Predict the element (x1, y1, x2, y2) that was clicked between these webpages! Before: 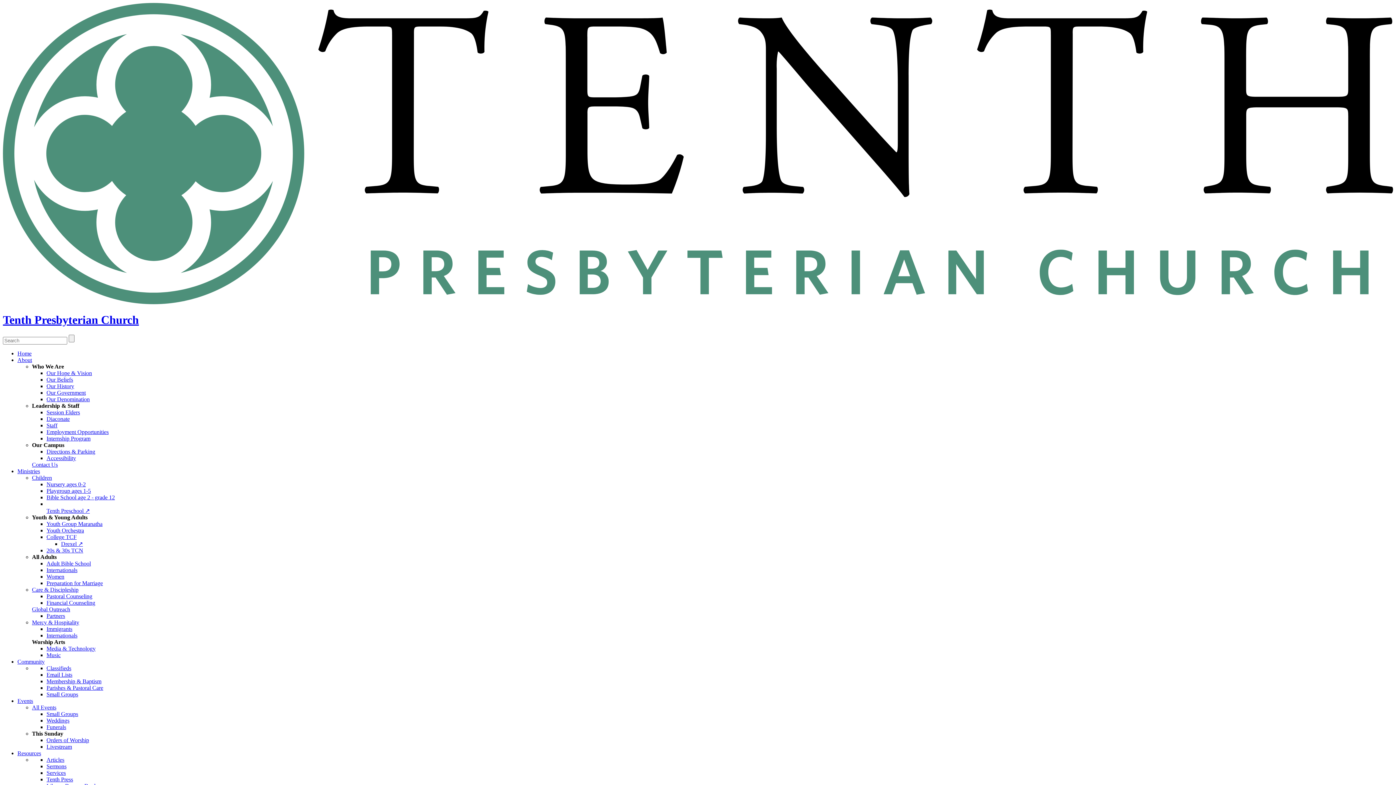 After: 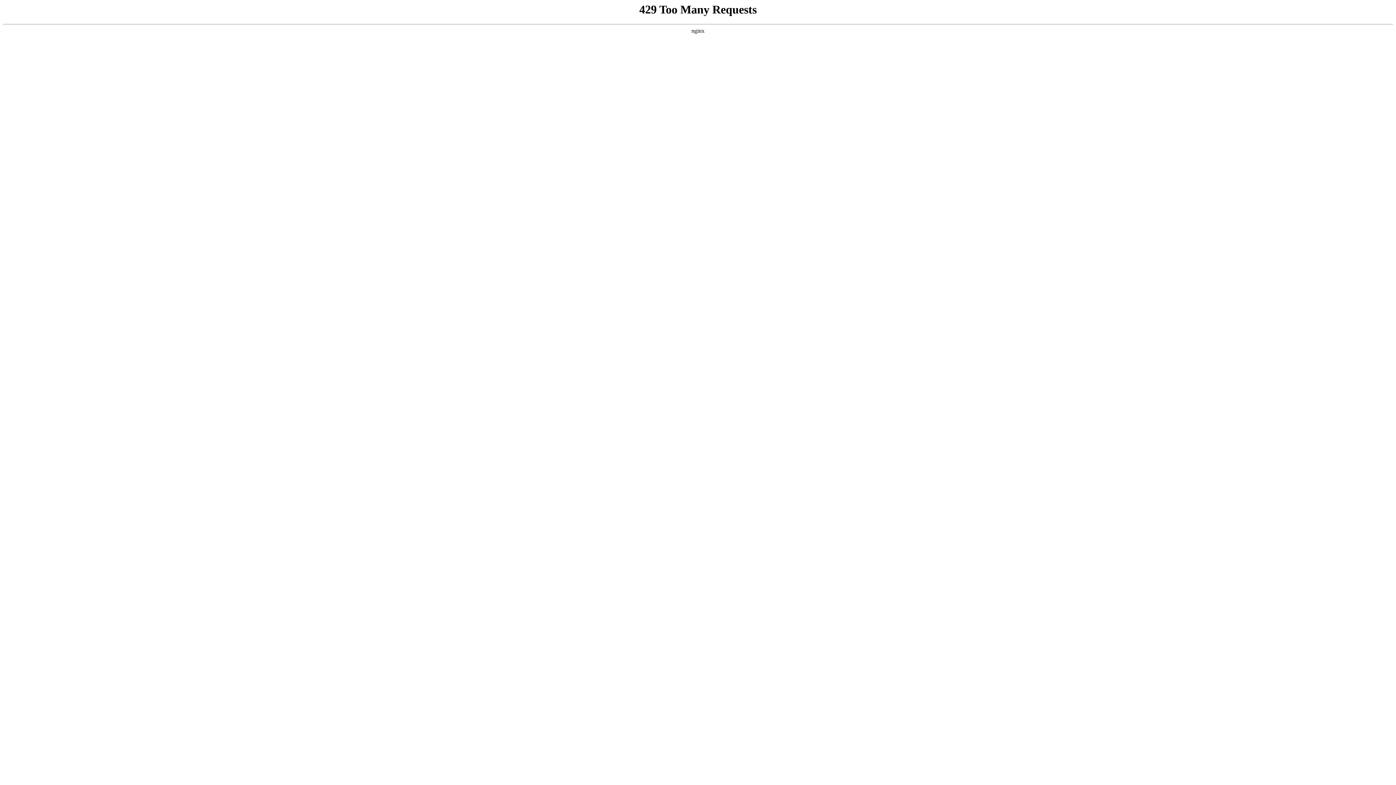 Action: bbox: (46, 599, 95, 606) label: Financial Counseling